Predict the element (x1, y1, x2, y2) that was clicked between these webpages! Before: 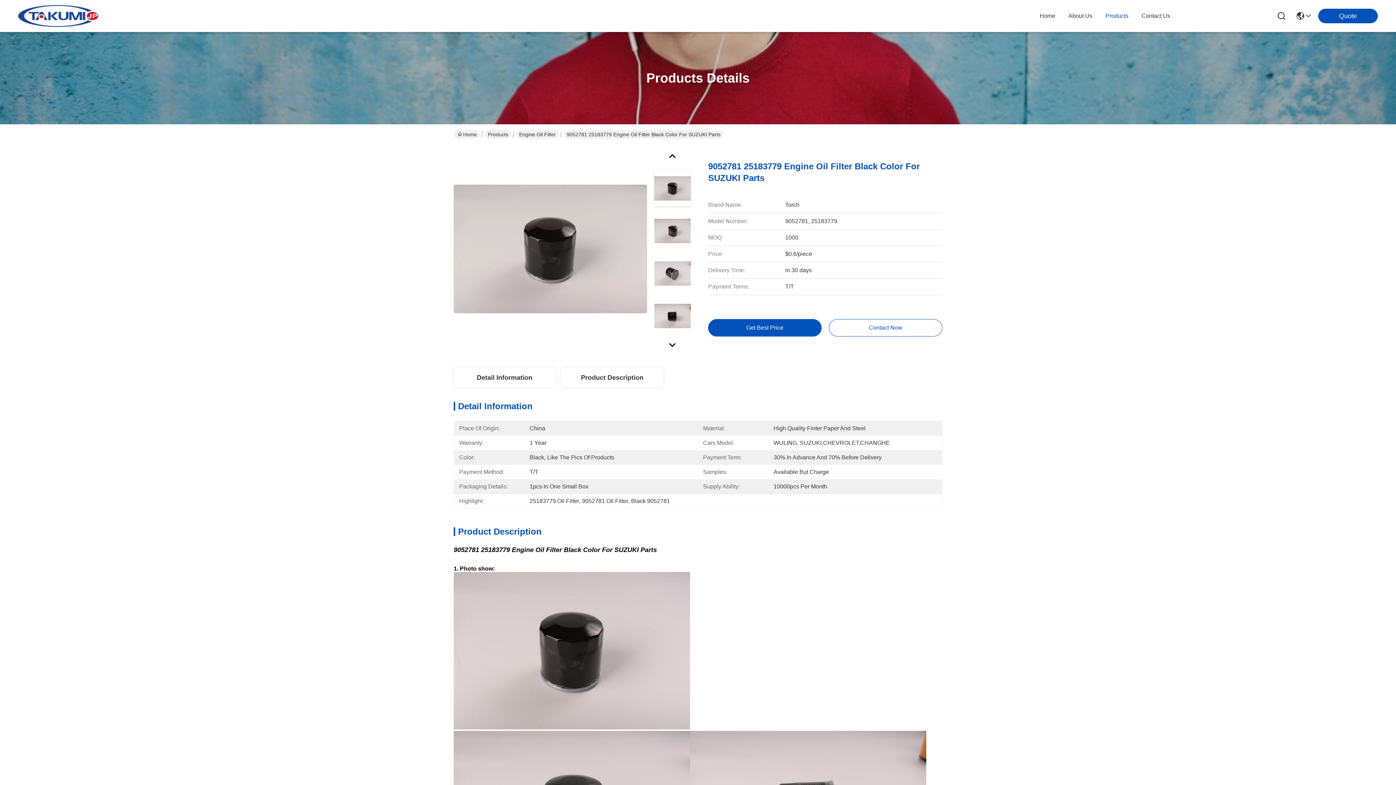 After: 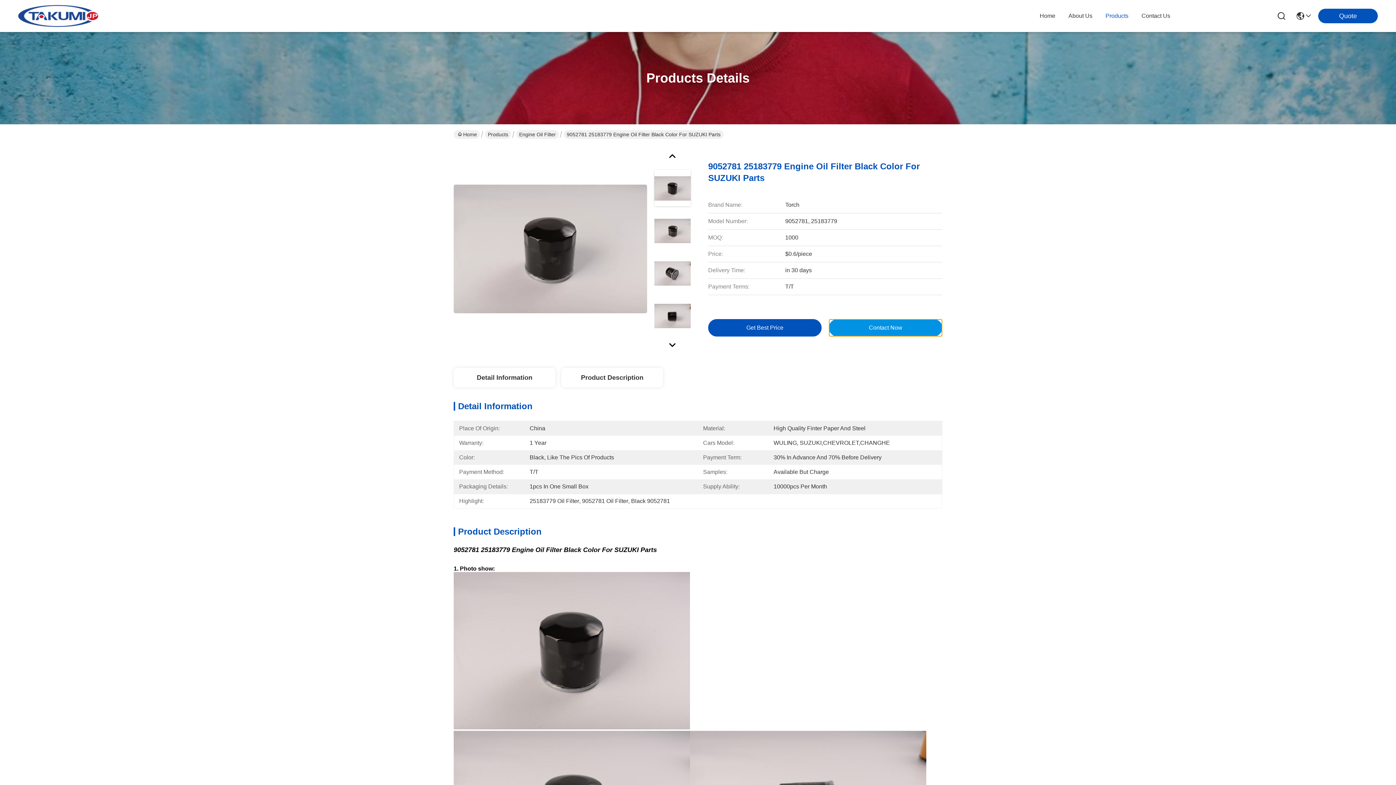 Action: bbox: (829, 319, 942, 336) label: Contact Now